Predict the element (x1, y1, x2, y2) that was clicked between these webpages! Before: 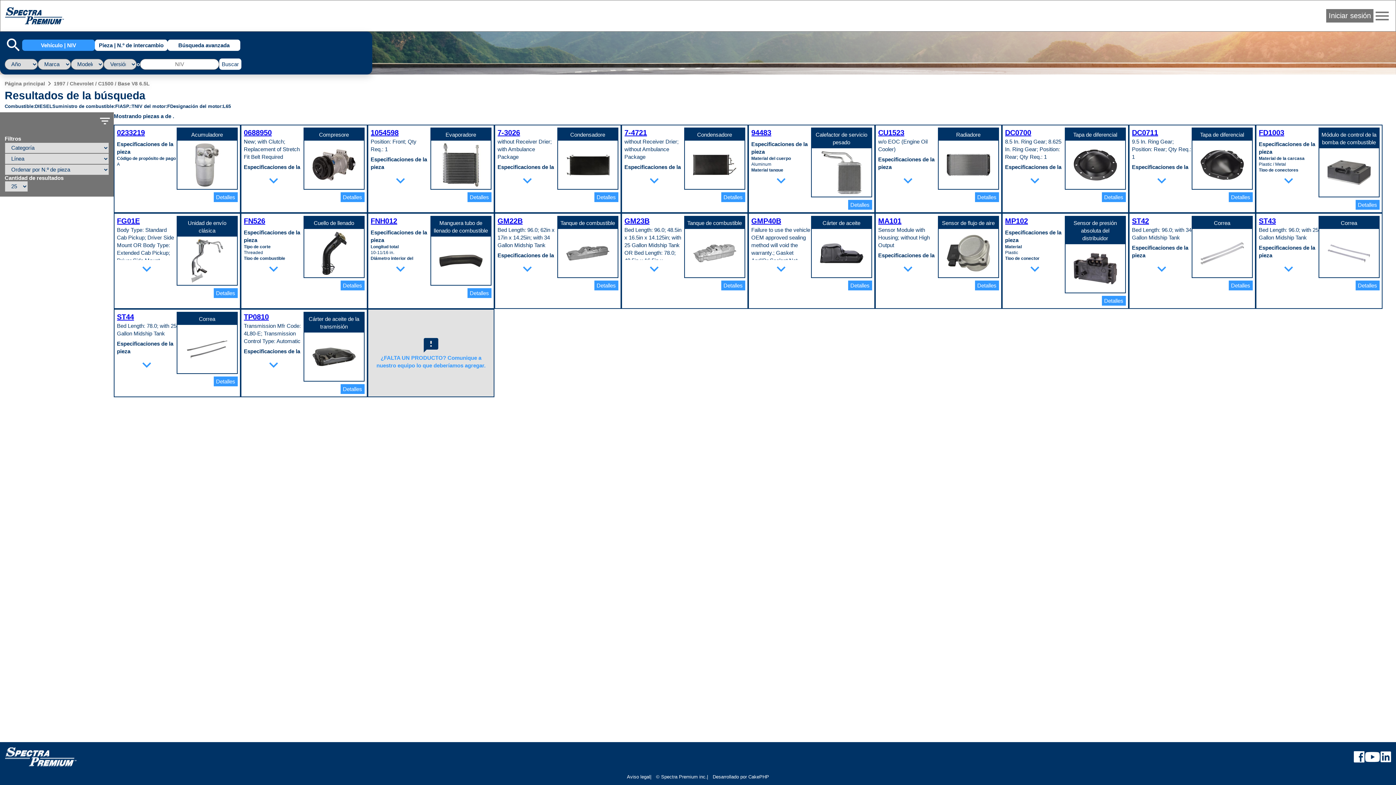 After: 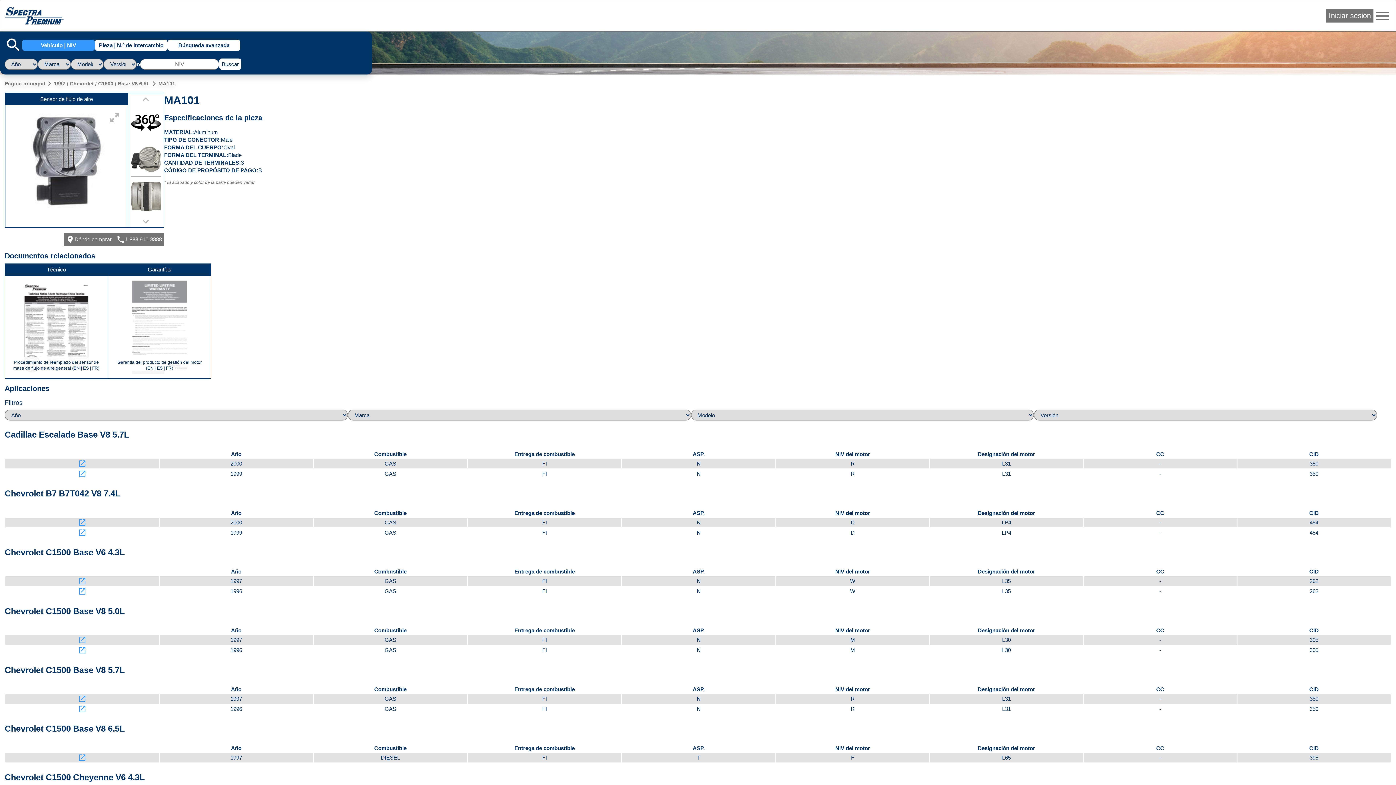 Action: label: MA101 bbox: (878, 217, 901, 225)